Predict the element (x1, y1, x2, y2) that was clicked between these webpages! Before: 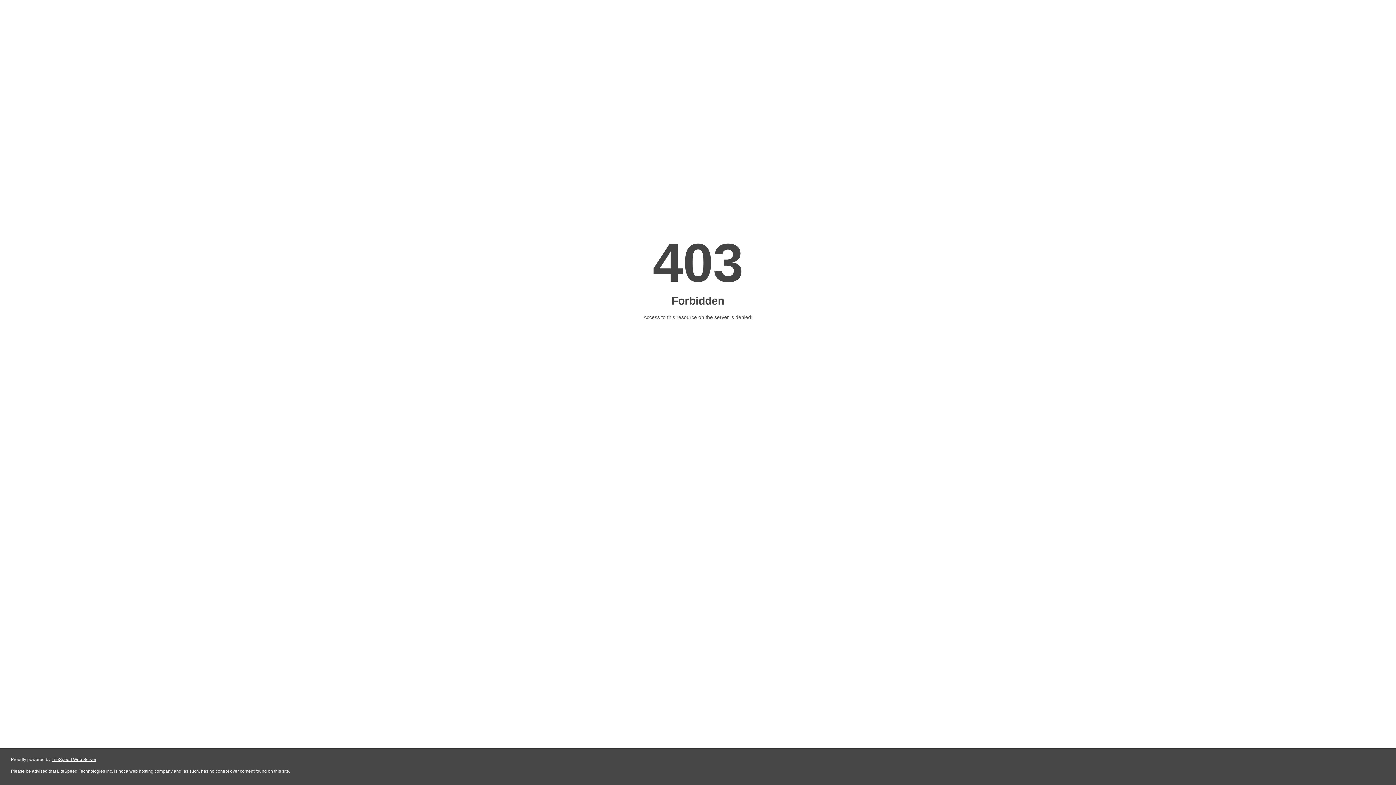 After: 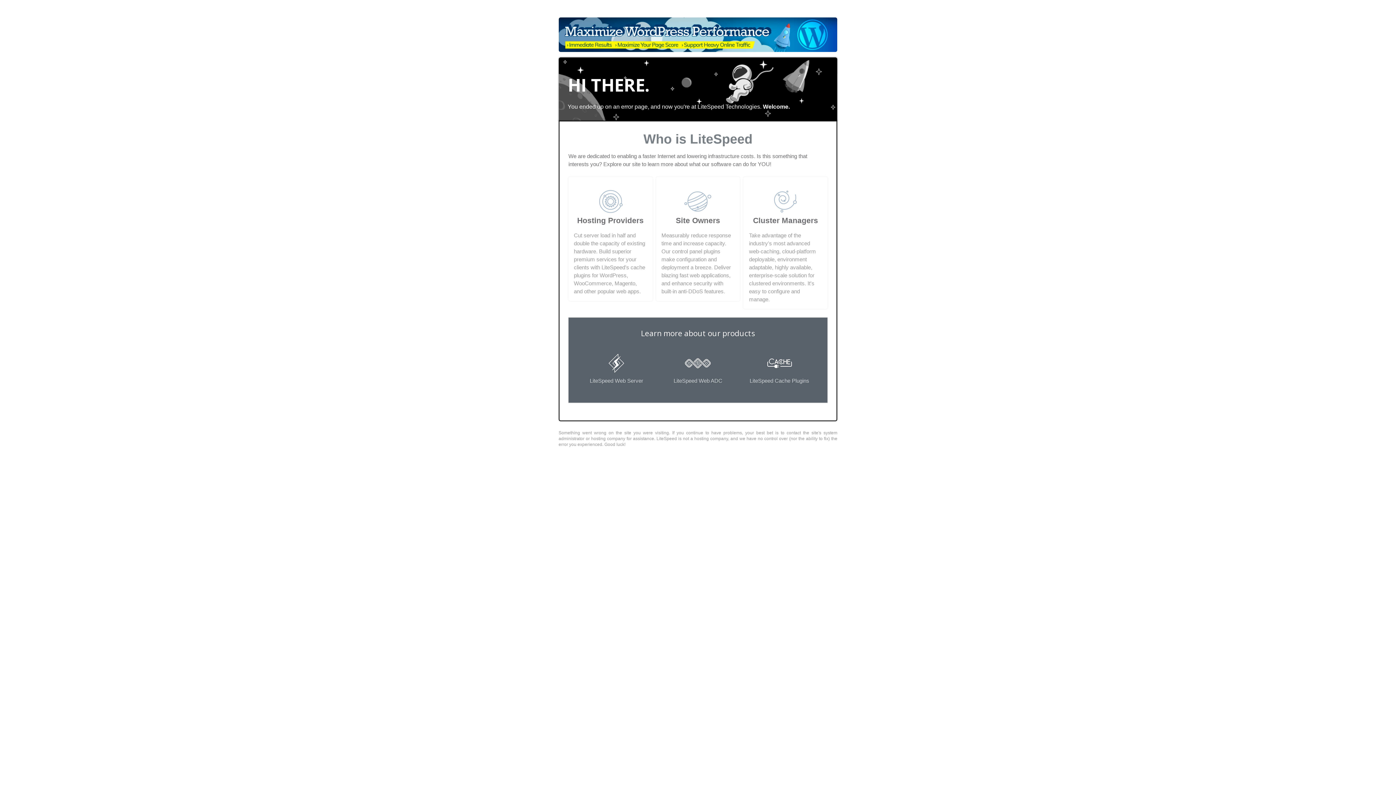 Action: bbox: (51, 757, 96, 762) label: LiteSpeed Web Server